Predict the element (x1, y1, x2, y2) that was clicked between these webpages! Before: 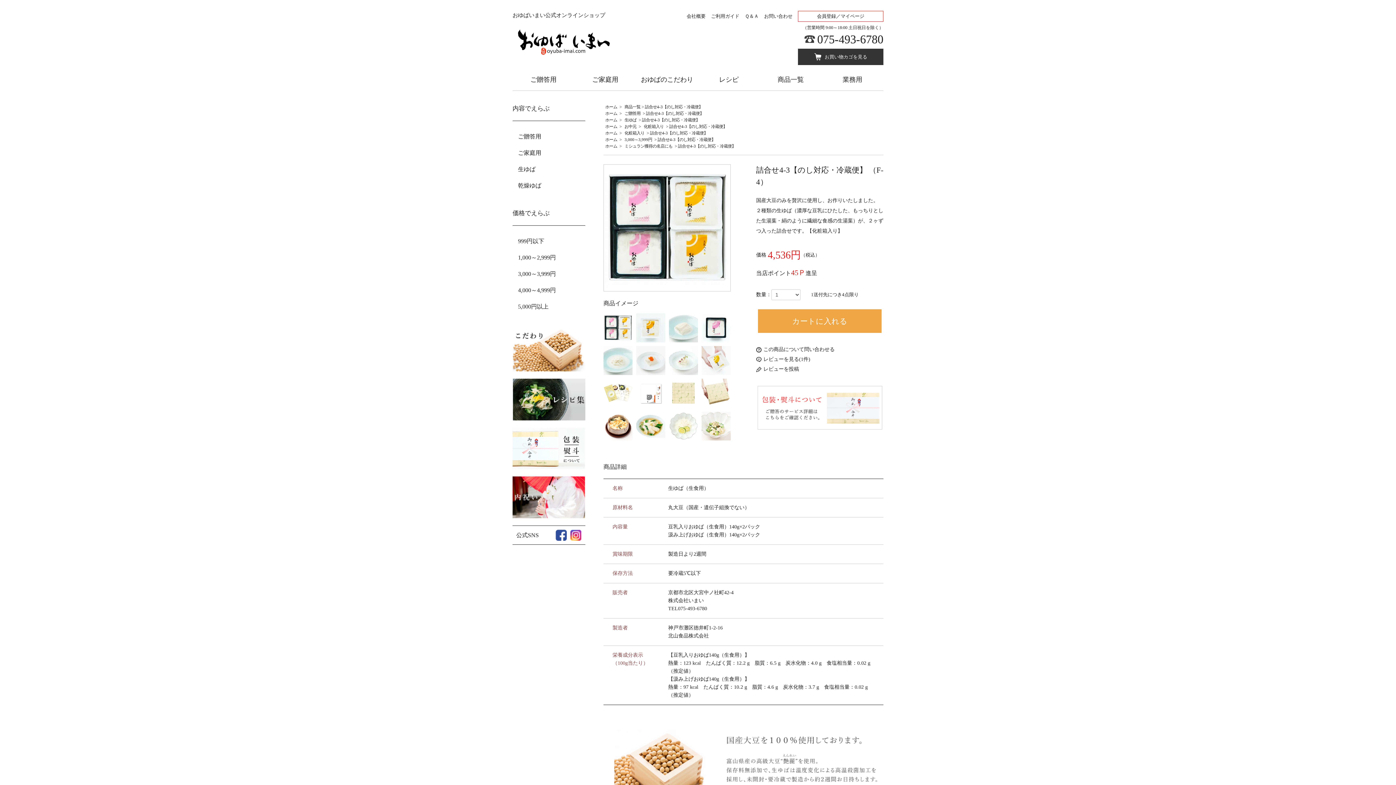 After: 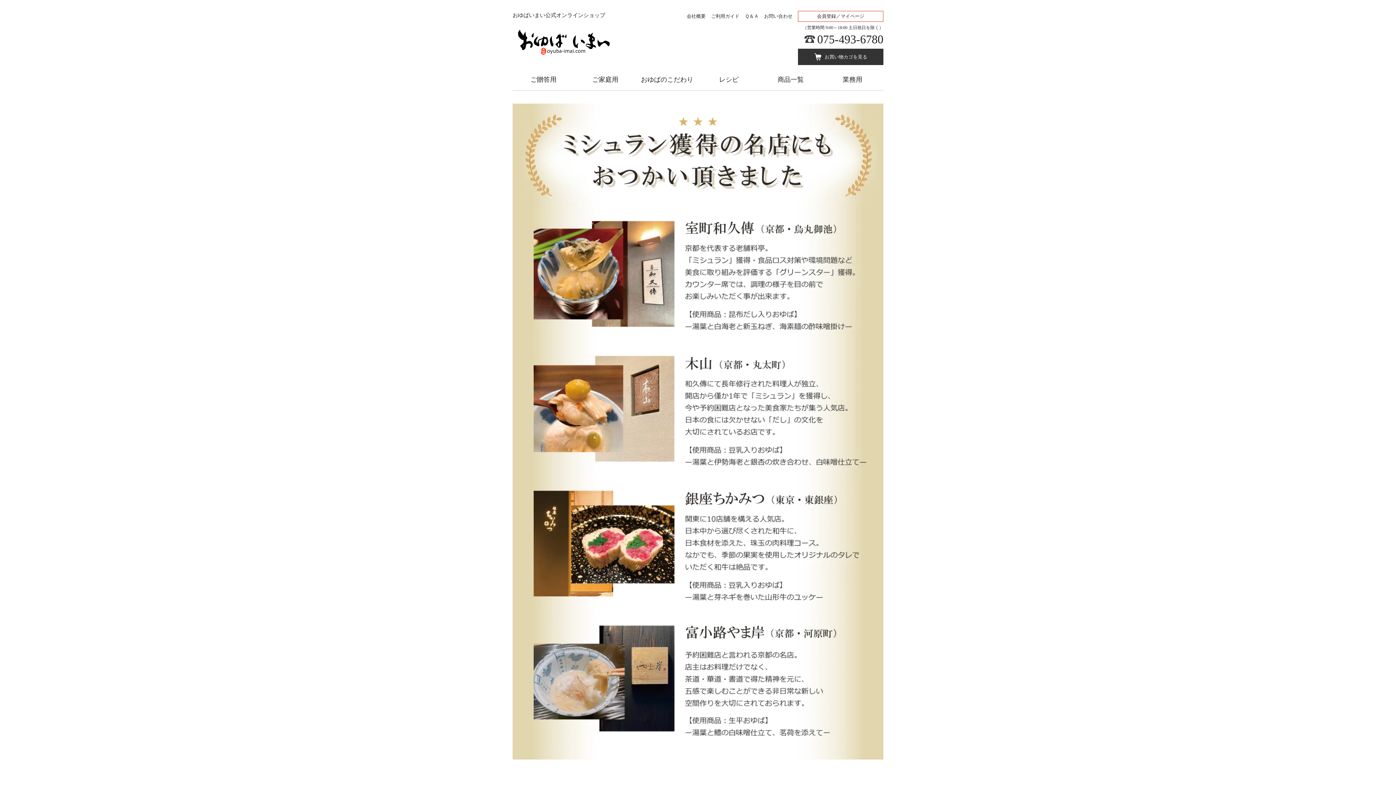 Action: label: ミシュラン獲得の名店にも bbox: (624, 144, 672, 148)